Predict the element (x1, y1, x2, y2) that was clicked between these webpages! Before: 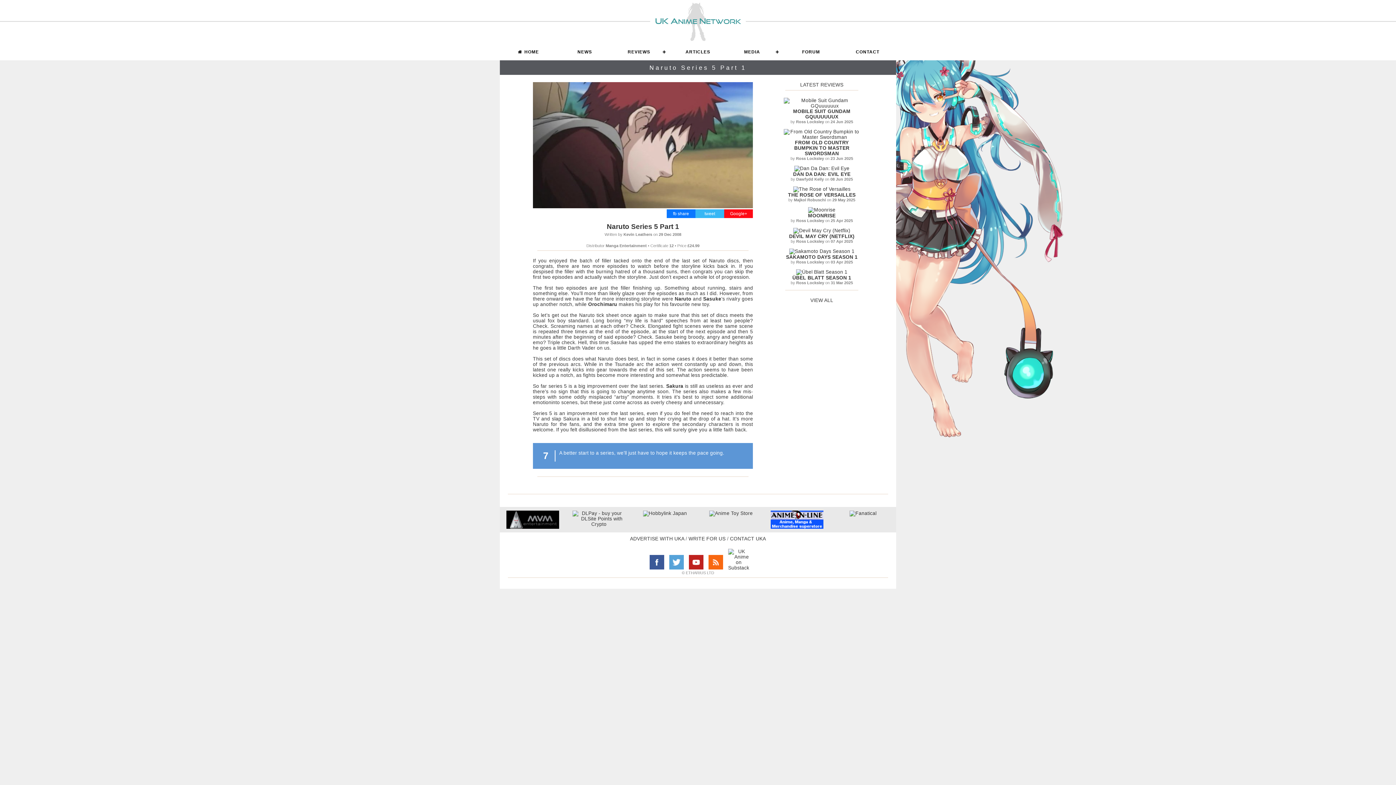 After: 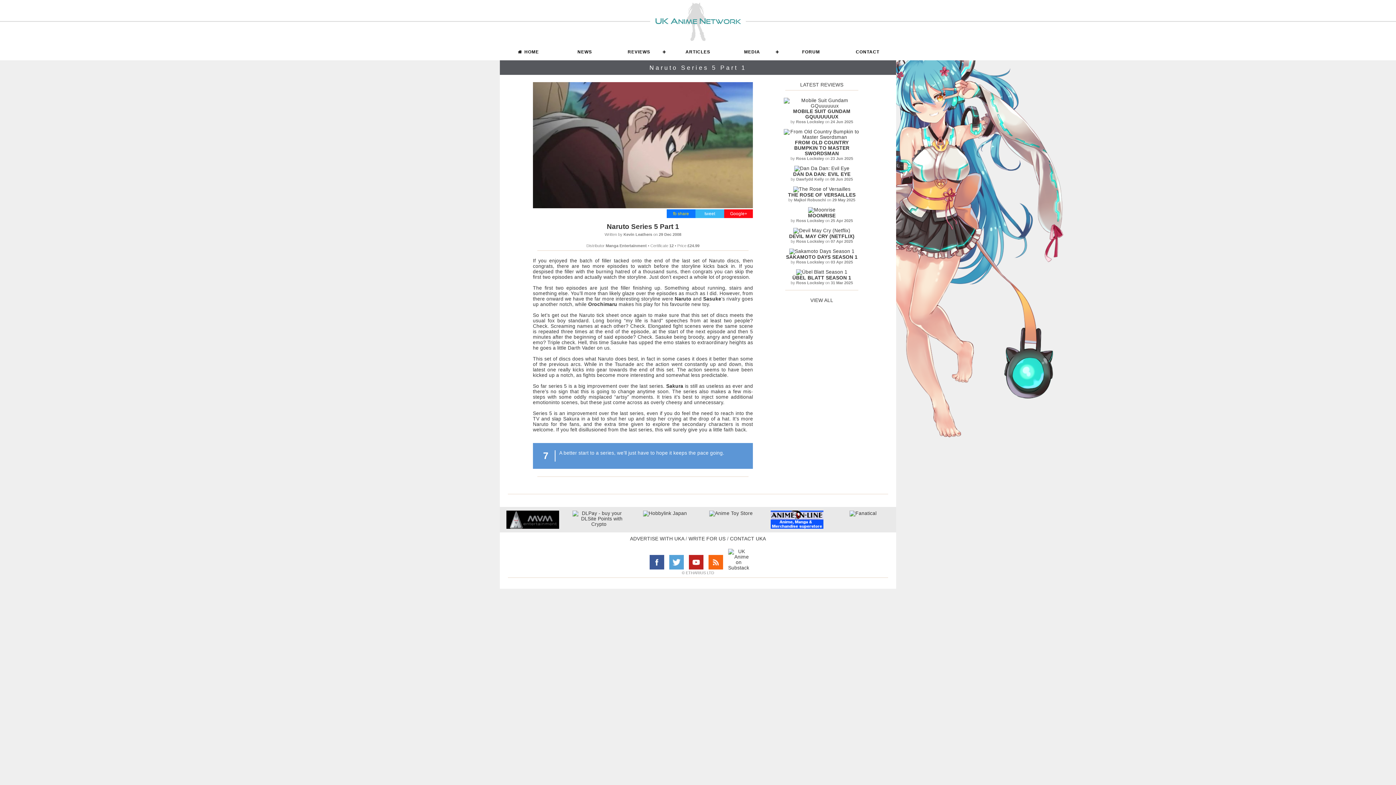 Action: label: fb share bbox: (673, 211, 689, 216)